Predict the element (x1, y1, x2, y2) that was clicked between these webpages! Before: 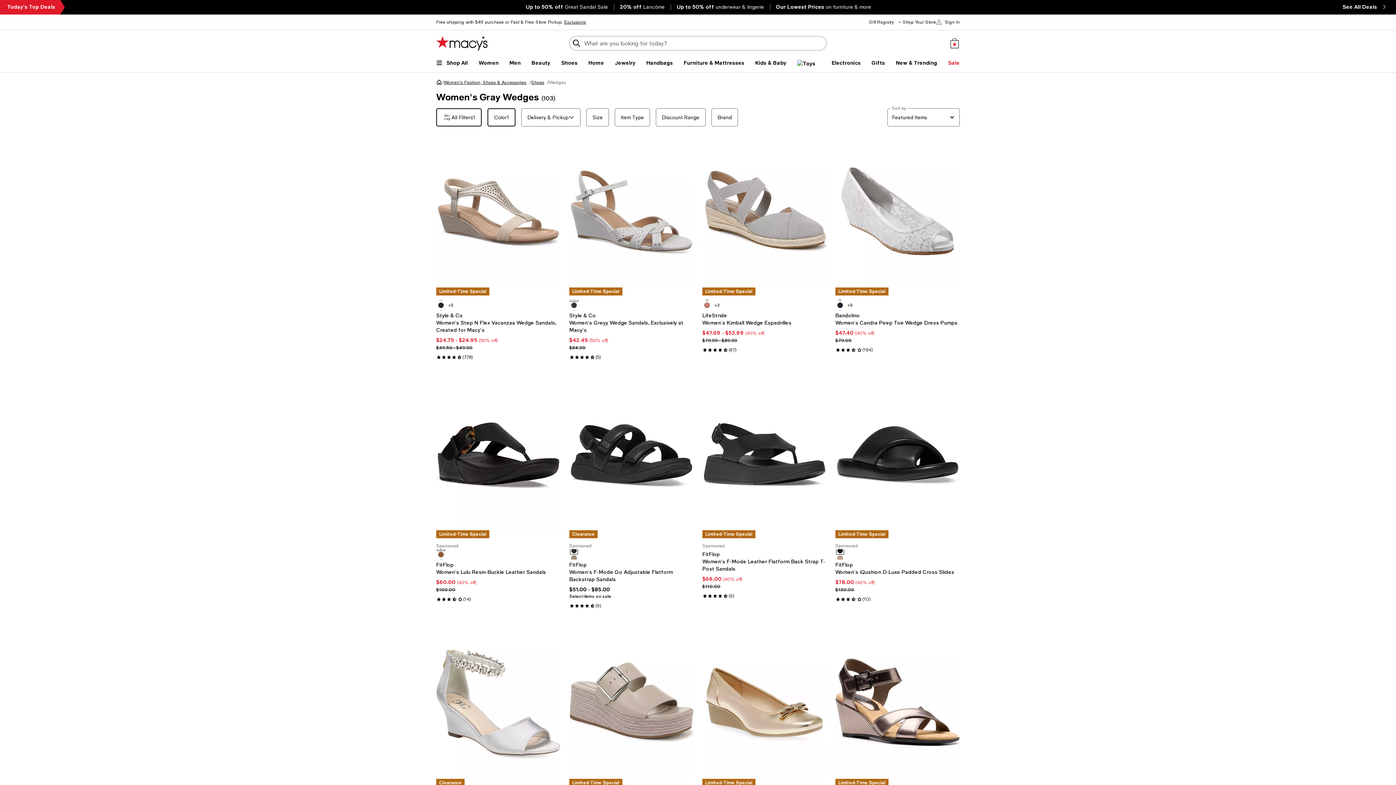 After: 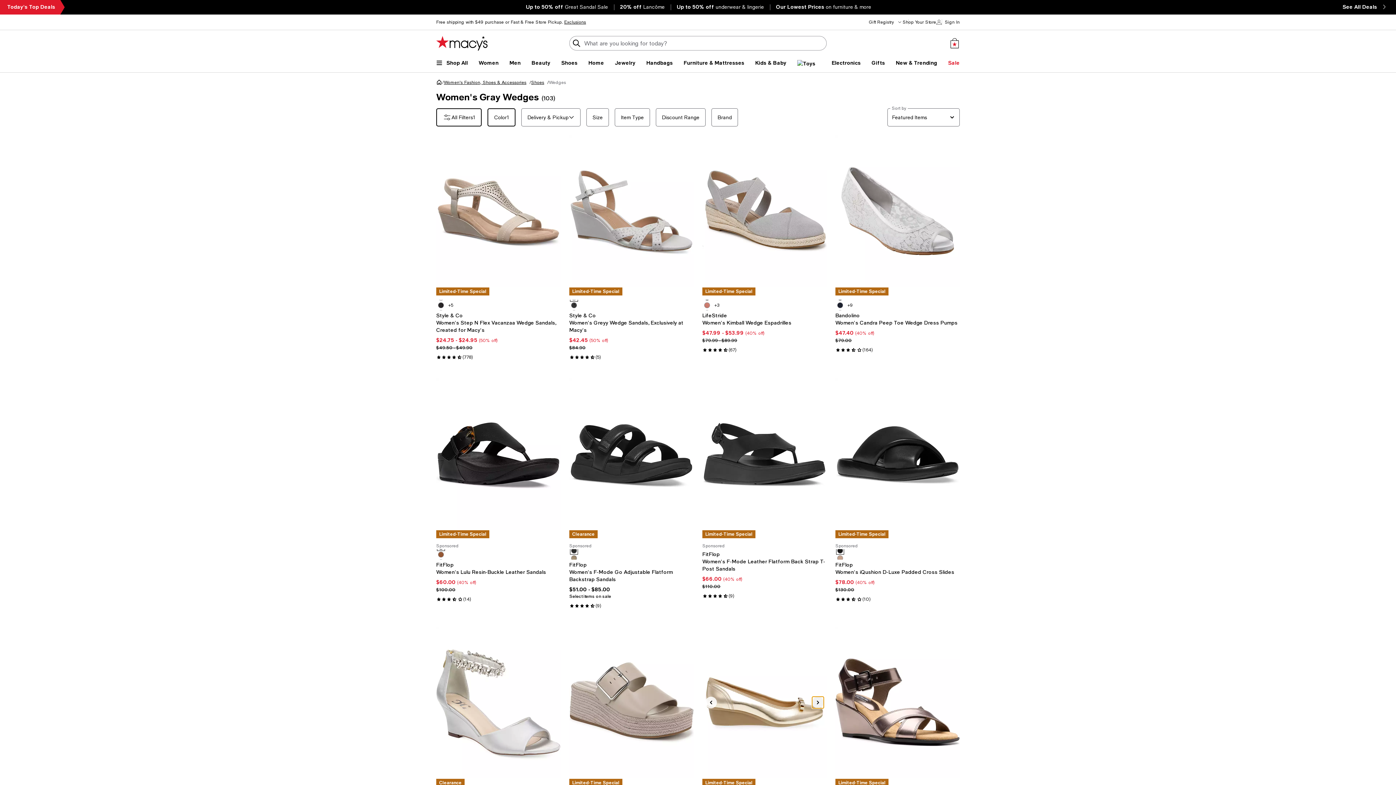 Action: bbox: (815, 699, 821, 705) label: Next